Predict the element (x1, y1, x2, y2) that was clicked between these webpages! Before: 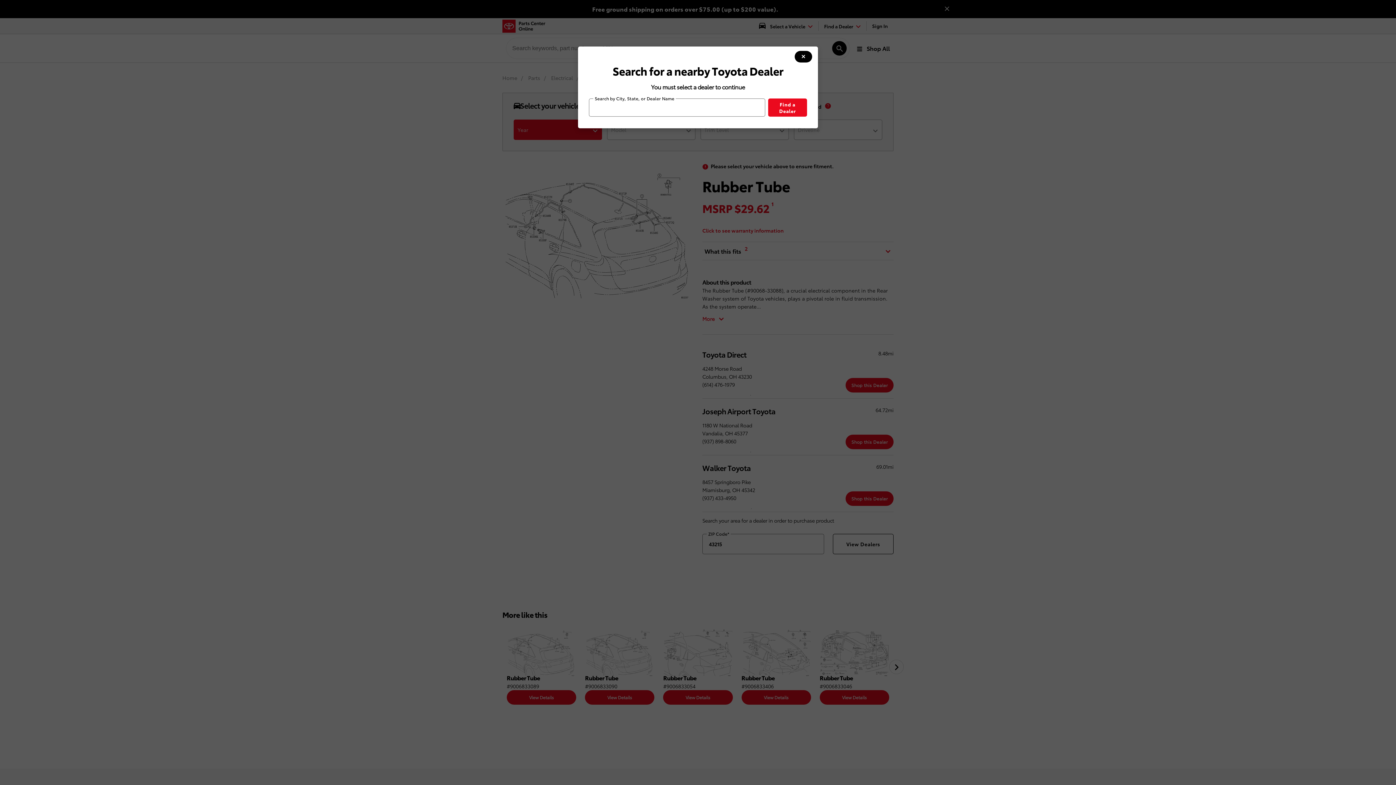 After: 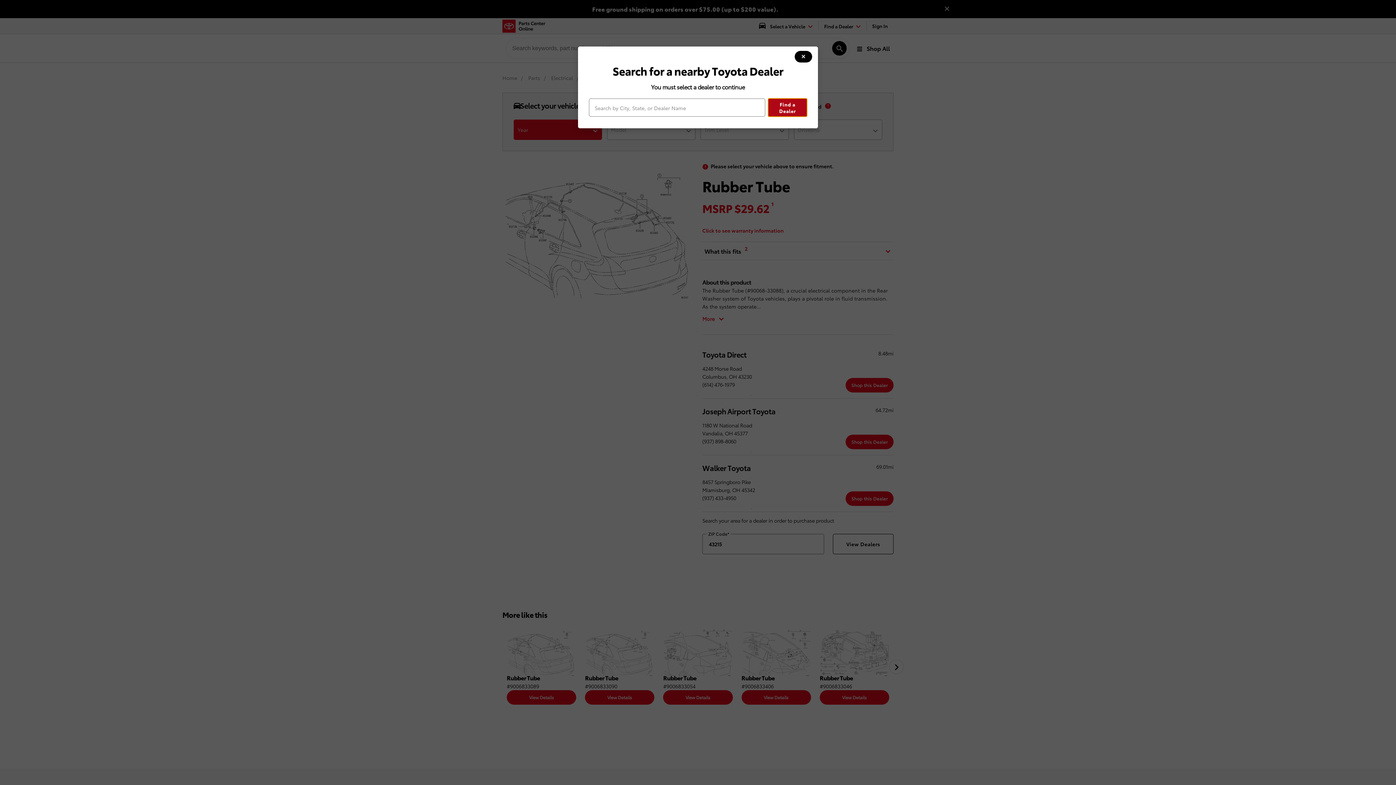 Action: bbox: (768, 98, 807, 116) label: Find a Dealer